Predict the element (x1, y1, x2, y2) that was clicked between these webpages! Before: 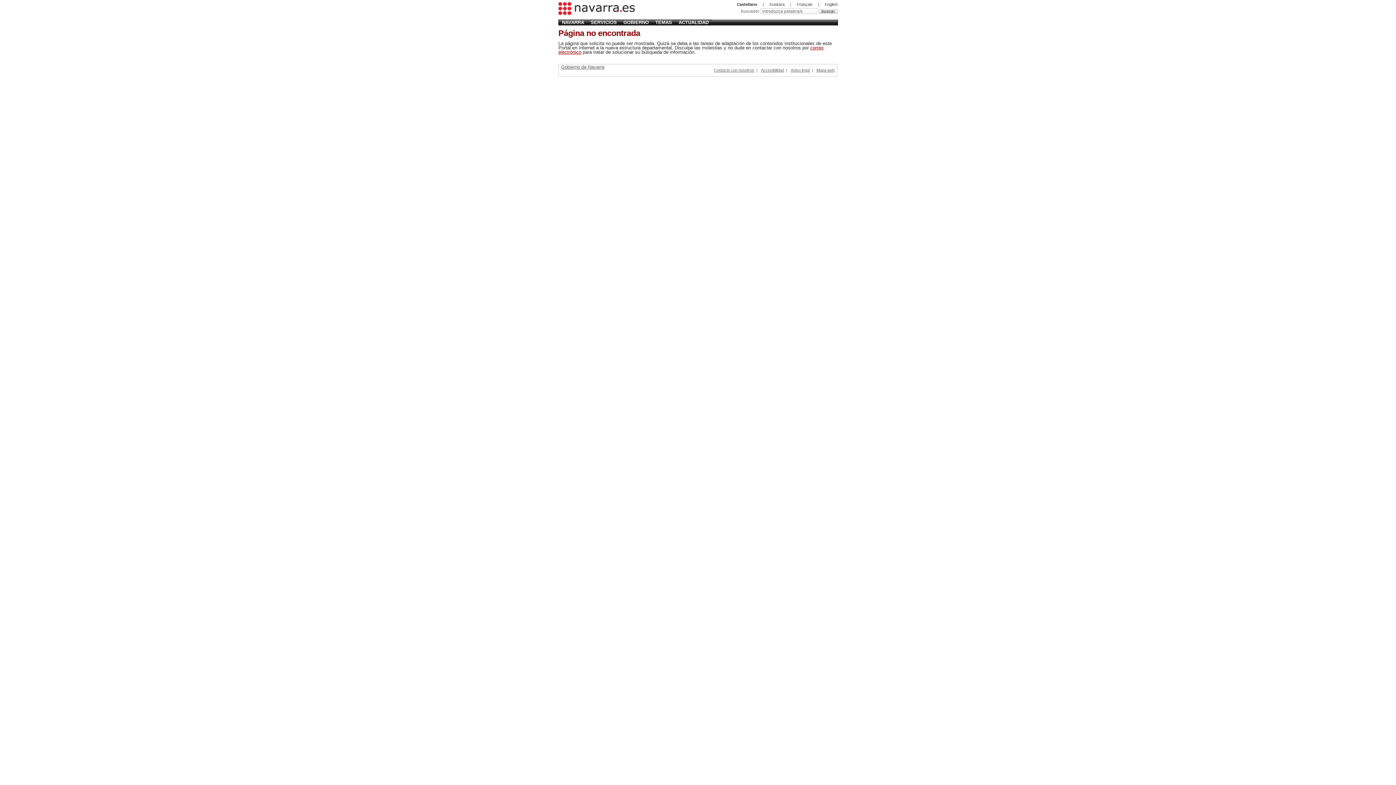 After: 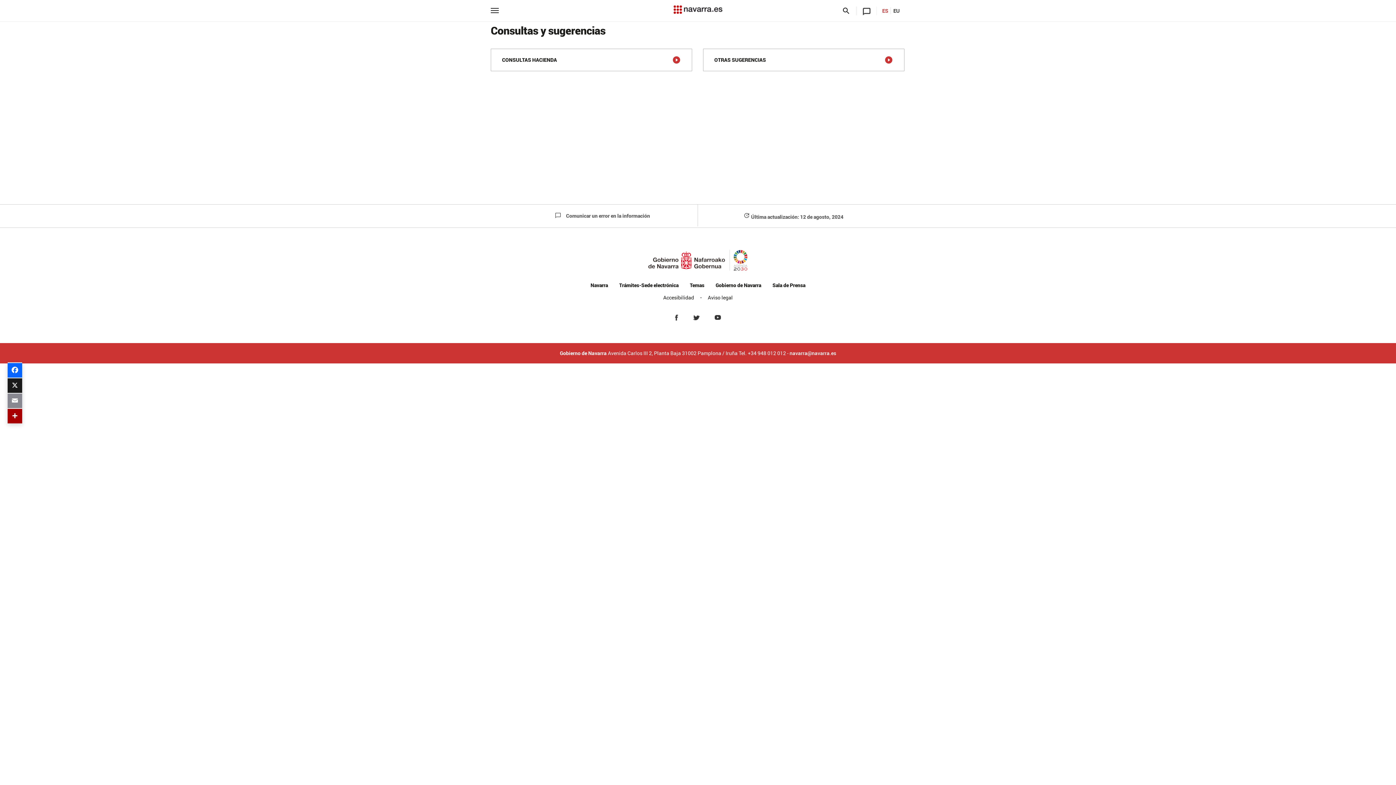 Action: bbox: (714, 67, 754, 72) label: Contacte con nosotros